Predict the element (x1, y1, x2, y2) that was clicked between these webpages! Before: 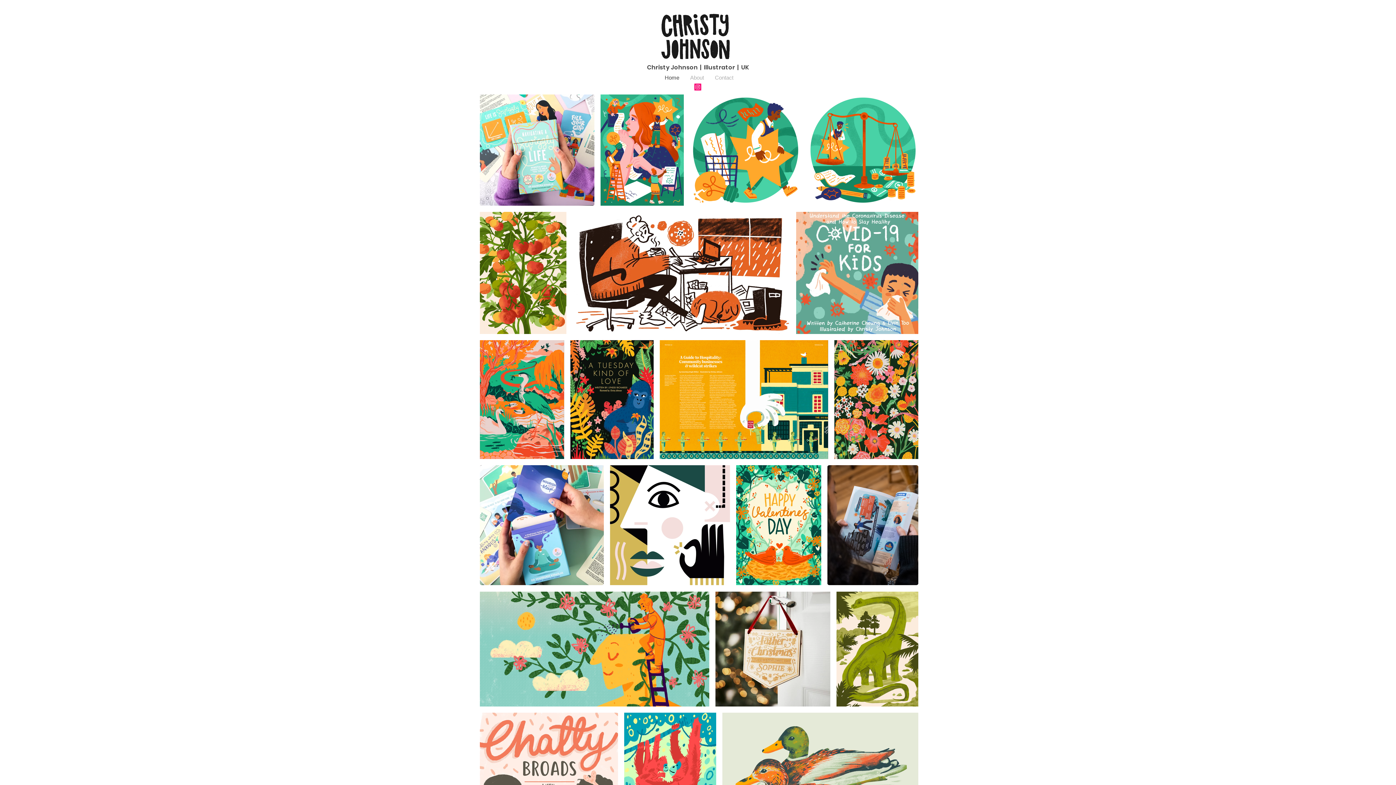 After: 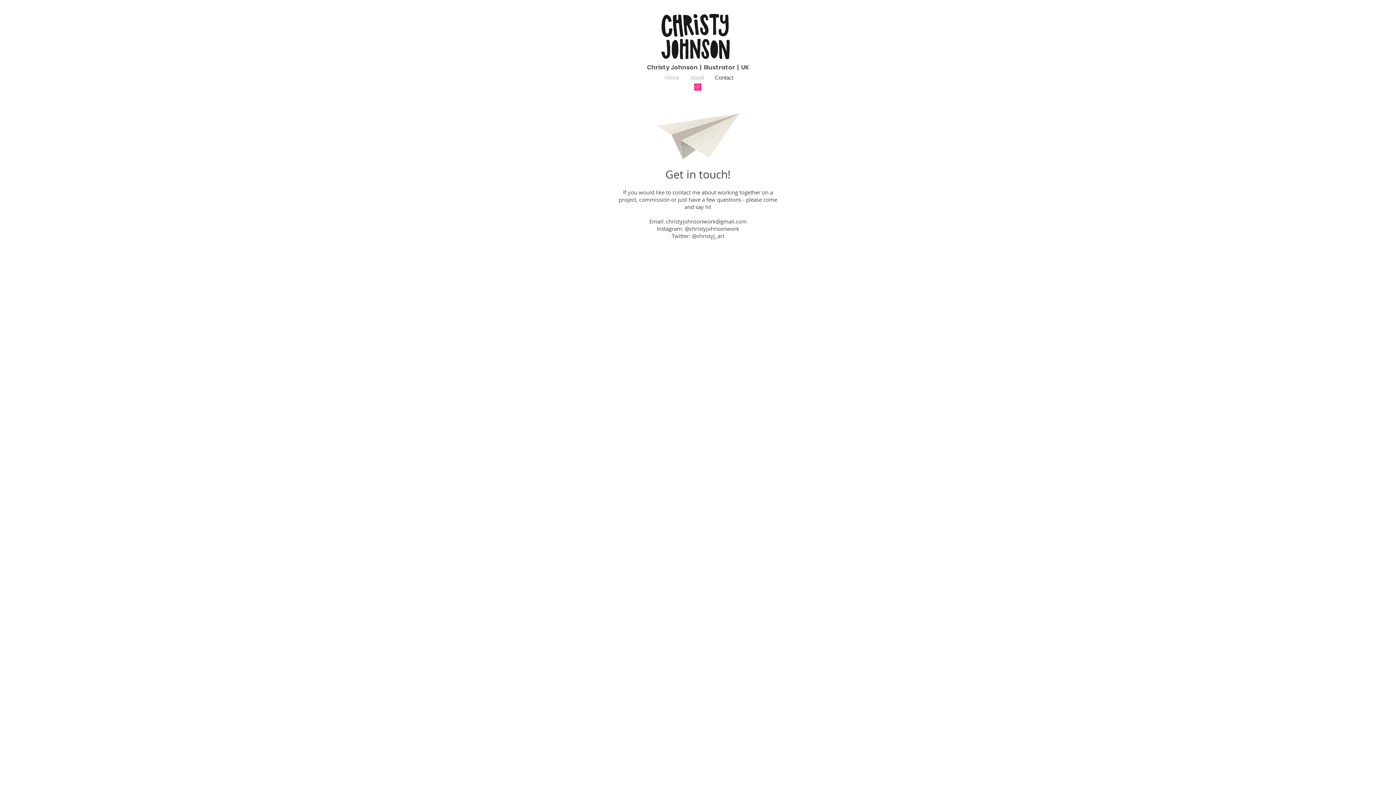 Action: bbox: (709, 72, 739, 83) label: Contact